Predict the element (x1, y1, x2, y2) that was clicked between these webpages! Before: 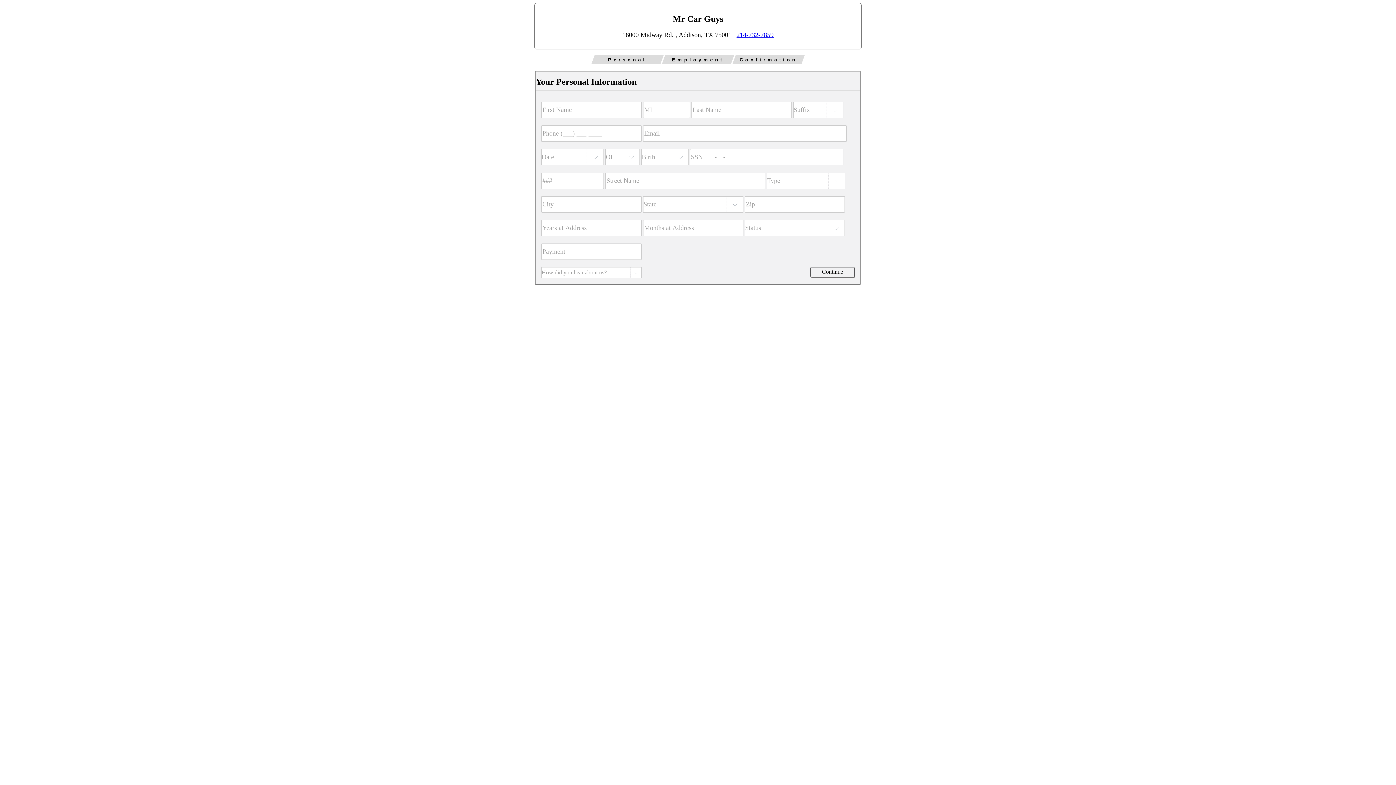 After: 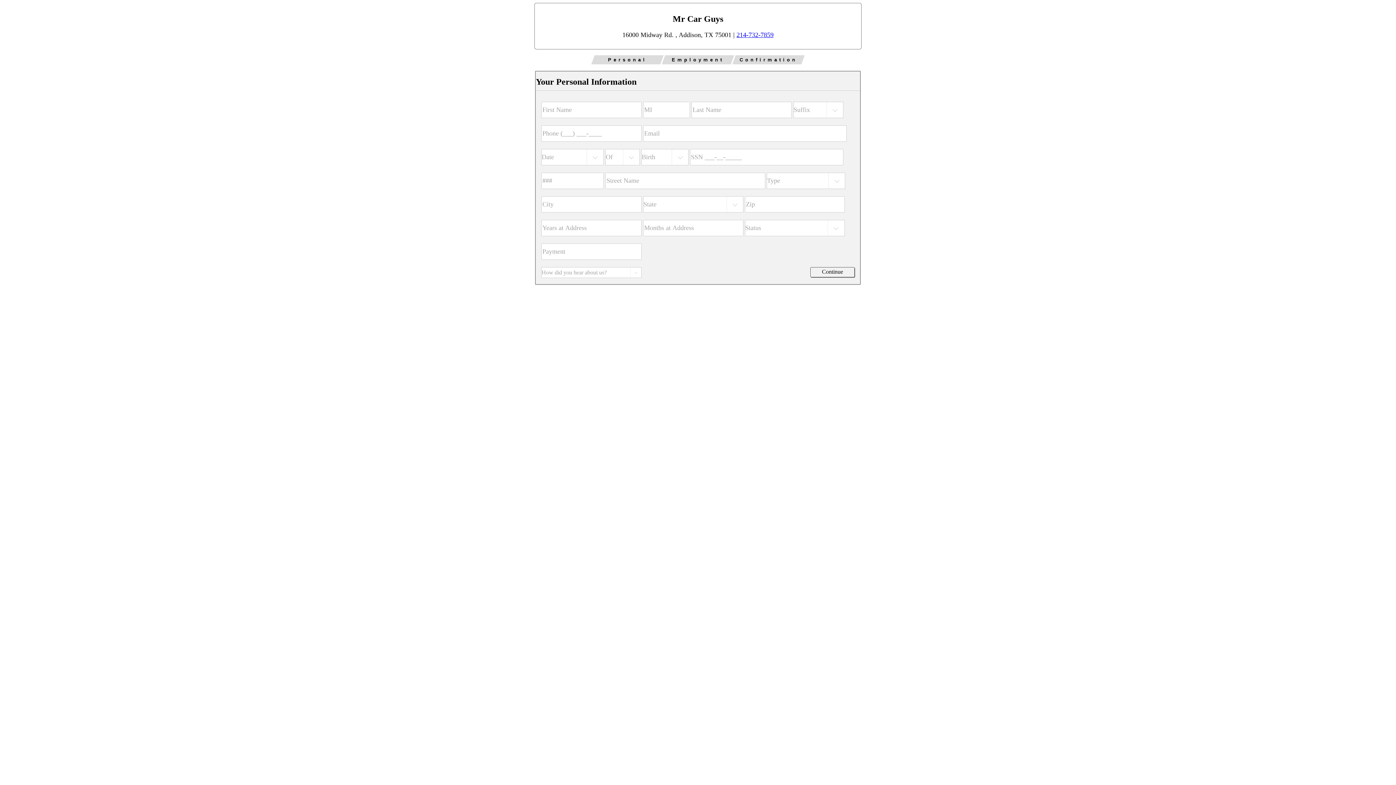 Action: label: 214-732-7859 bbox: (736, 31, 773, 38)